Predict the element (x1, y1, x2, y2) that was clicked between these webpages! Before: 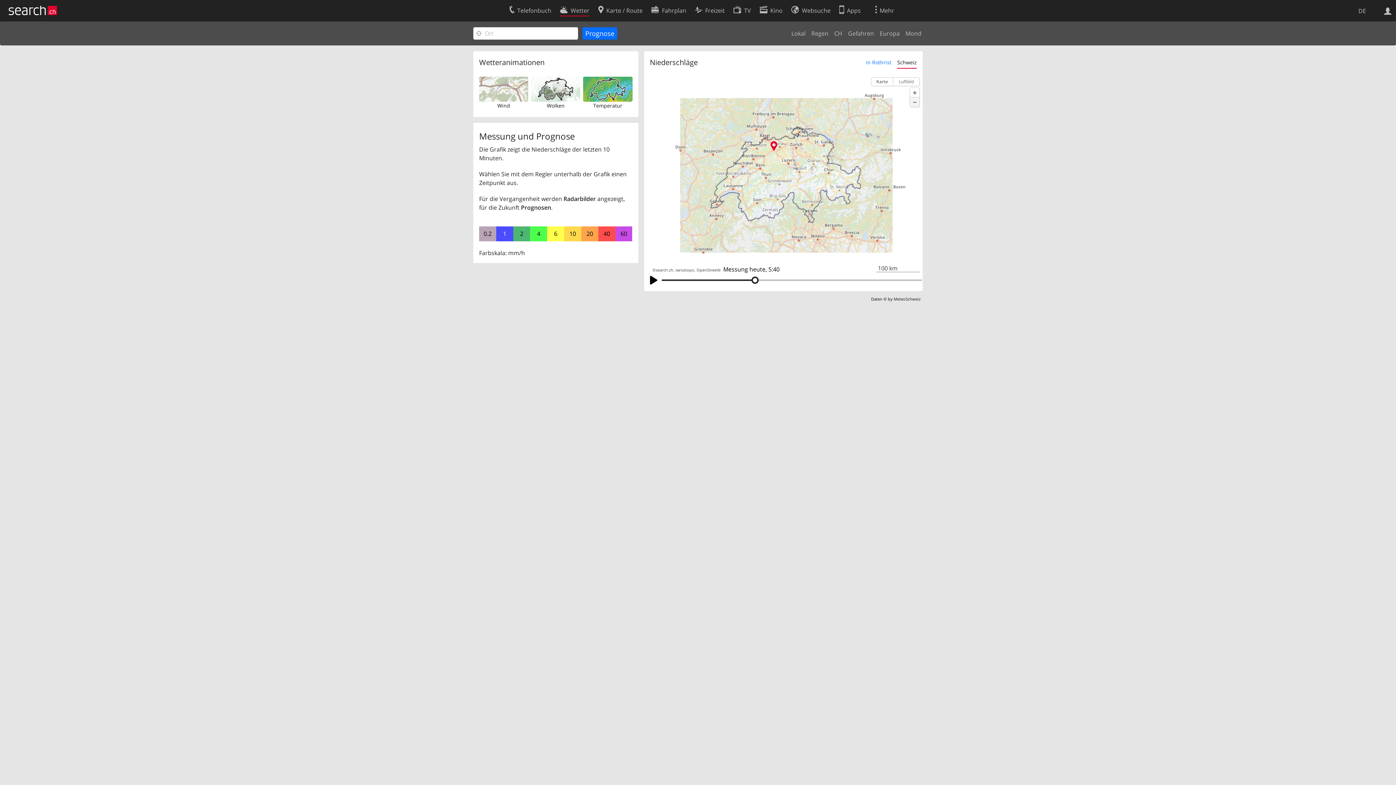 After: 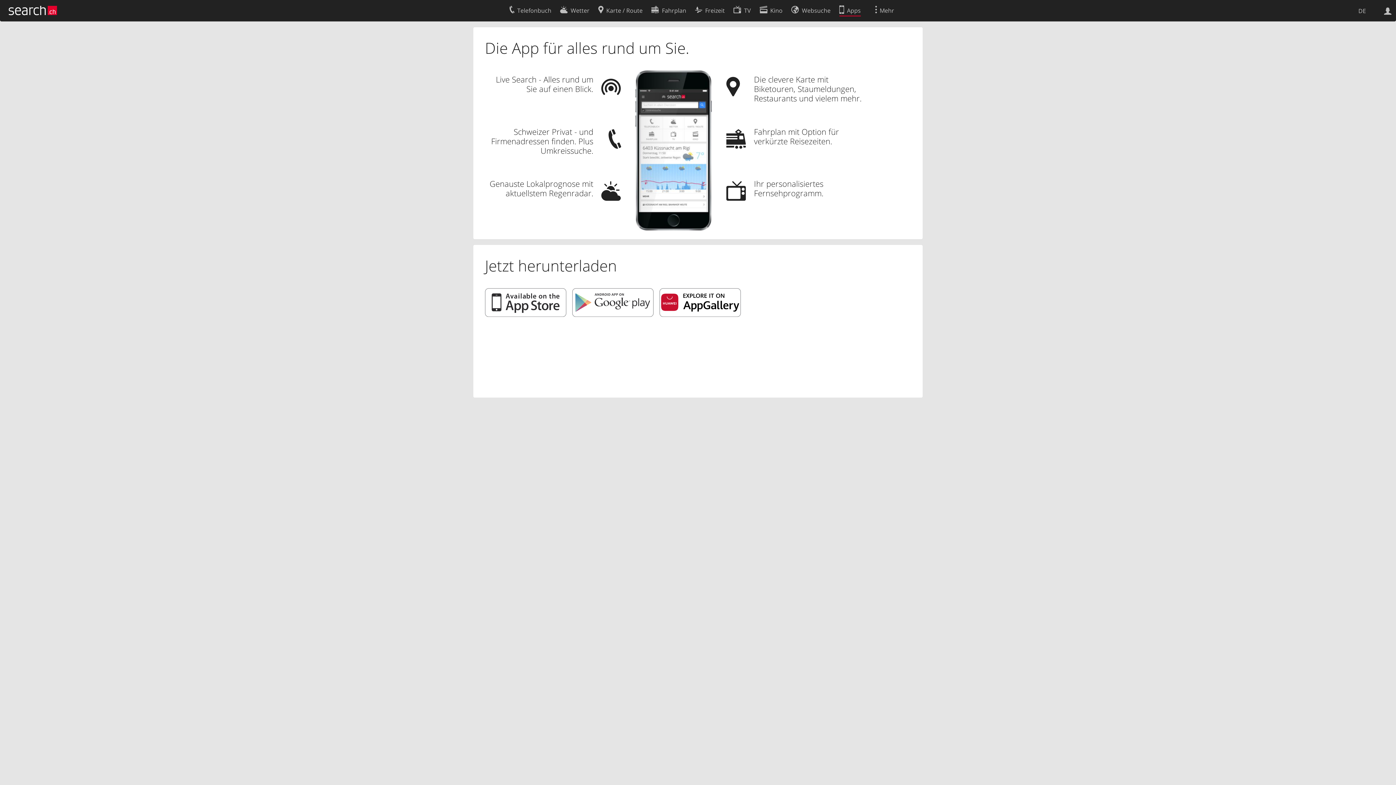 Action: label: Apps bbox: (839, 2, 860, 16)